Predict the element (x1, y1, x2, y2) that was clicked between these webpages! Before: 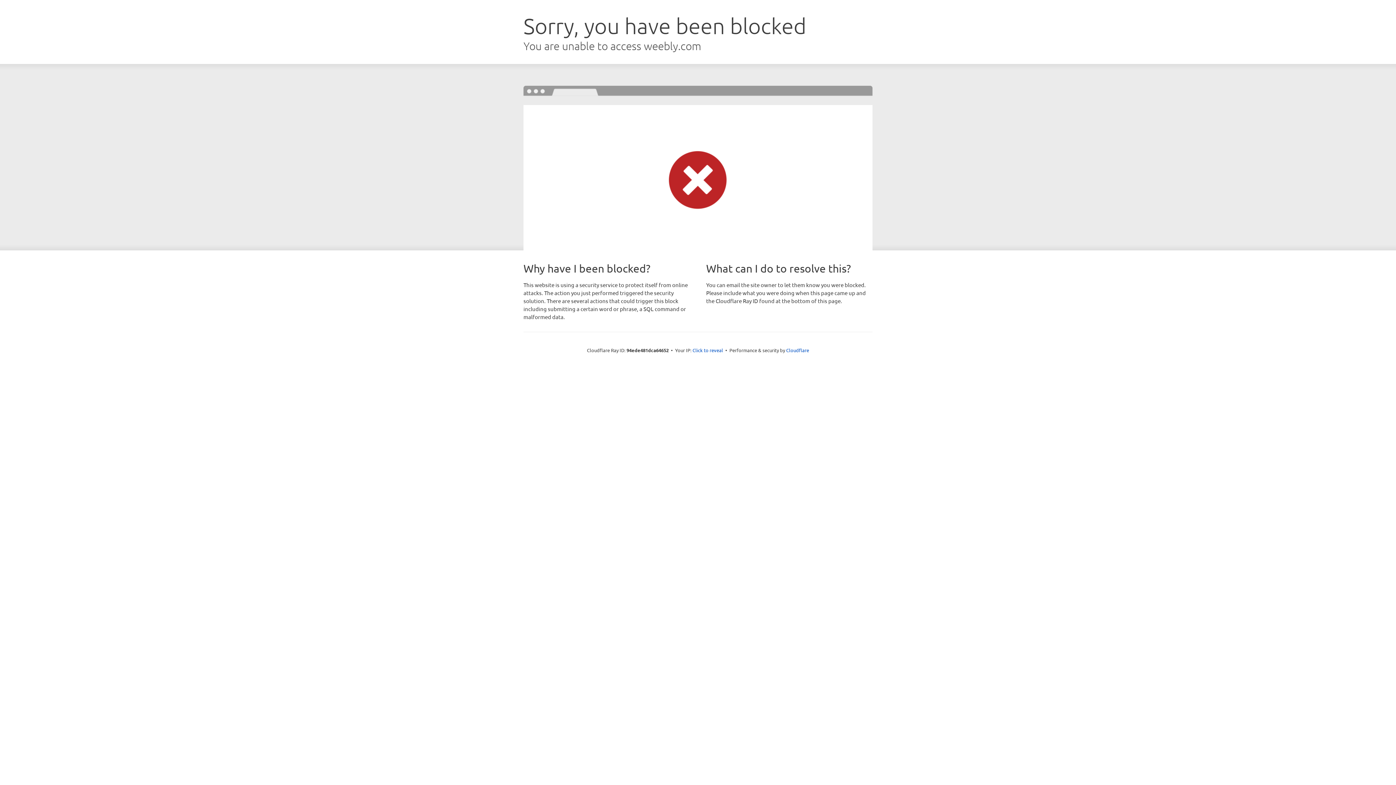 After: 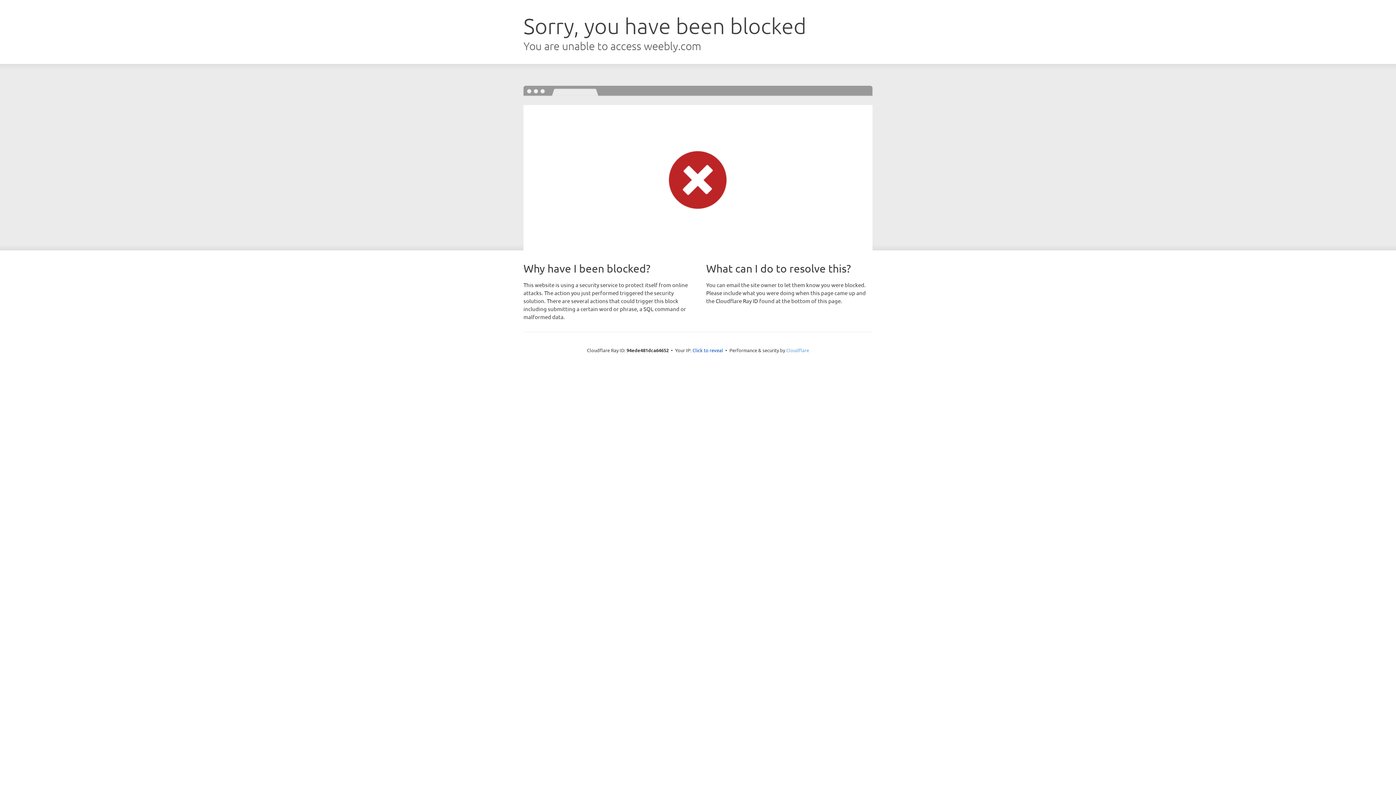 Action: bbox: (786, 347, 809, 353) label: Cloudflare